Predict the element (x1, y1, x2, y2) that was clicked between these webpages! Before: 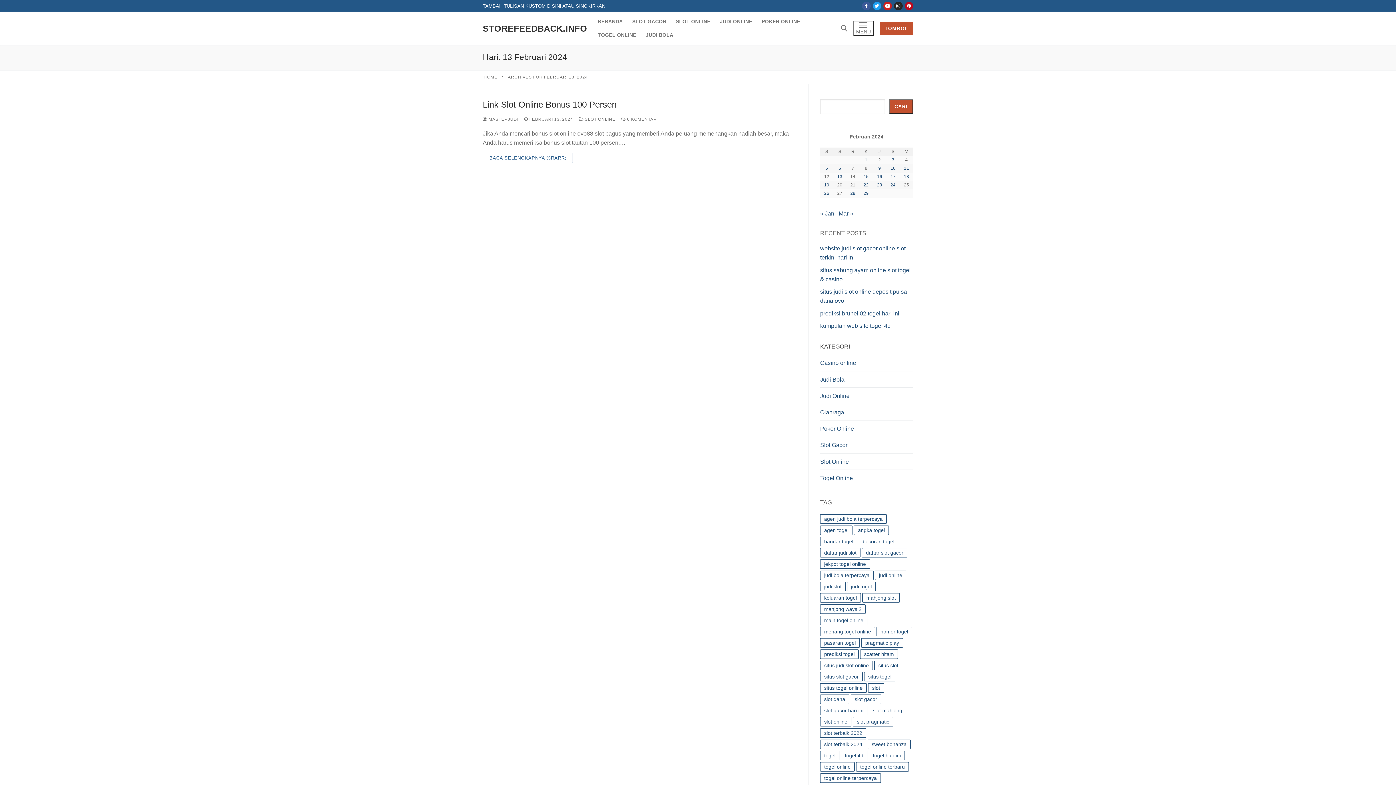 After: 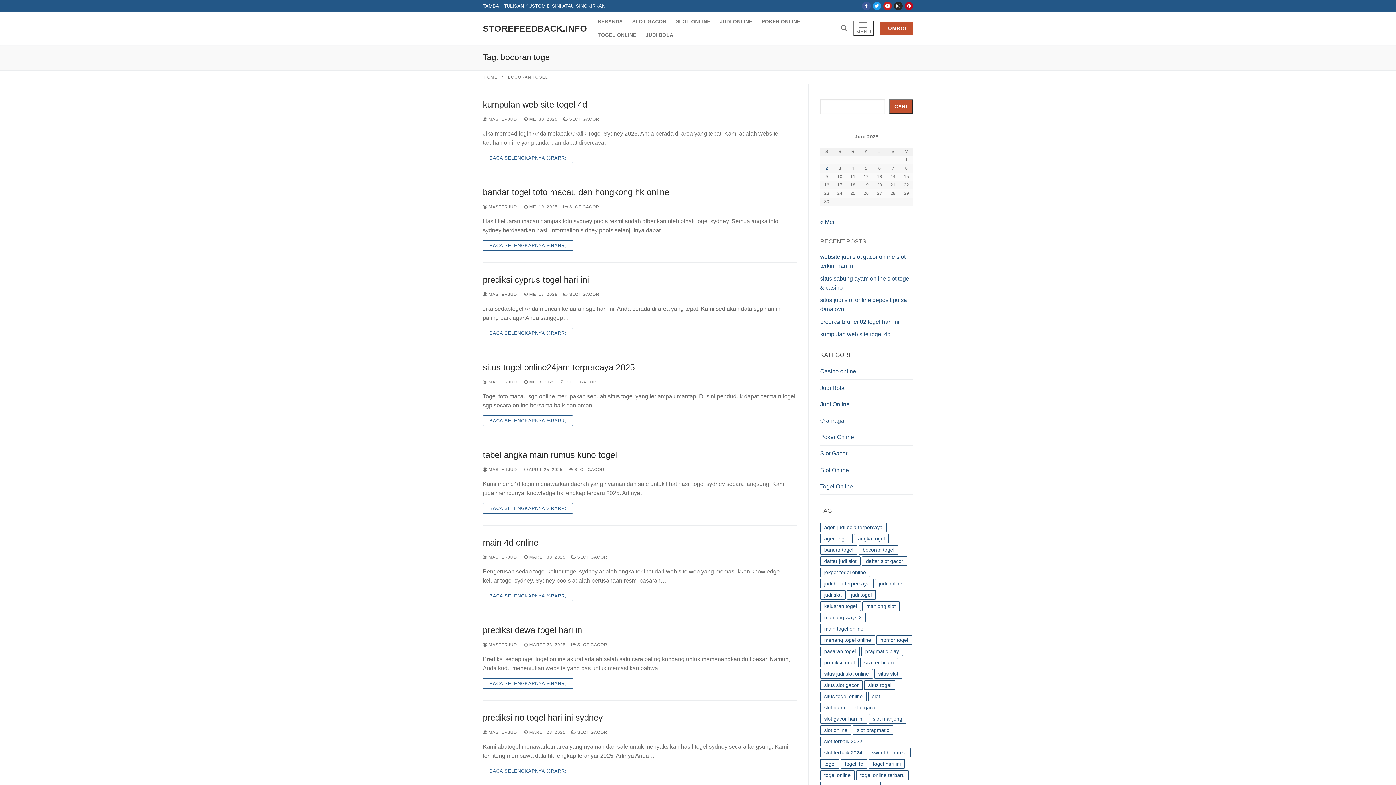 Action: bbox: (858, 537, 898, 546) label: bocoran togel (15 item)